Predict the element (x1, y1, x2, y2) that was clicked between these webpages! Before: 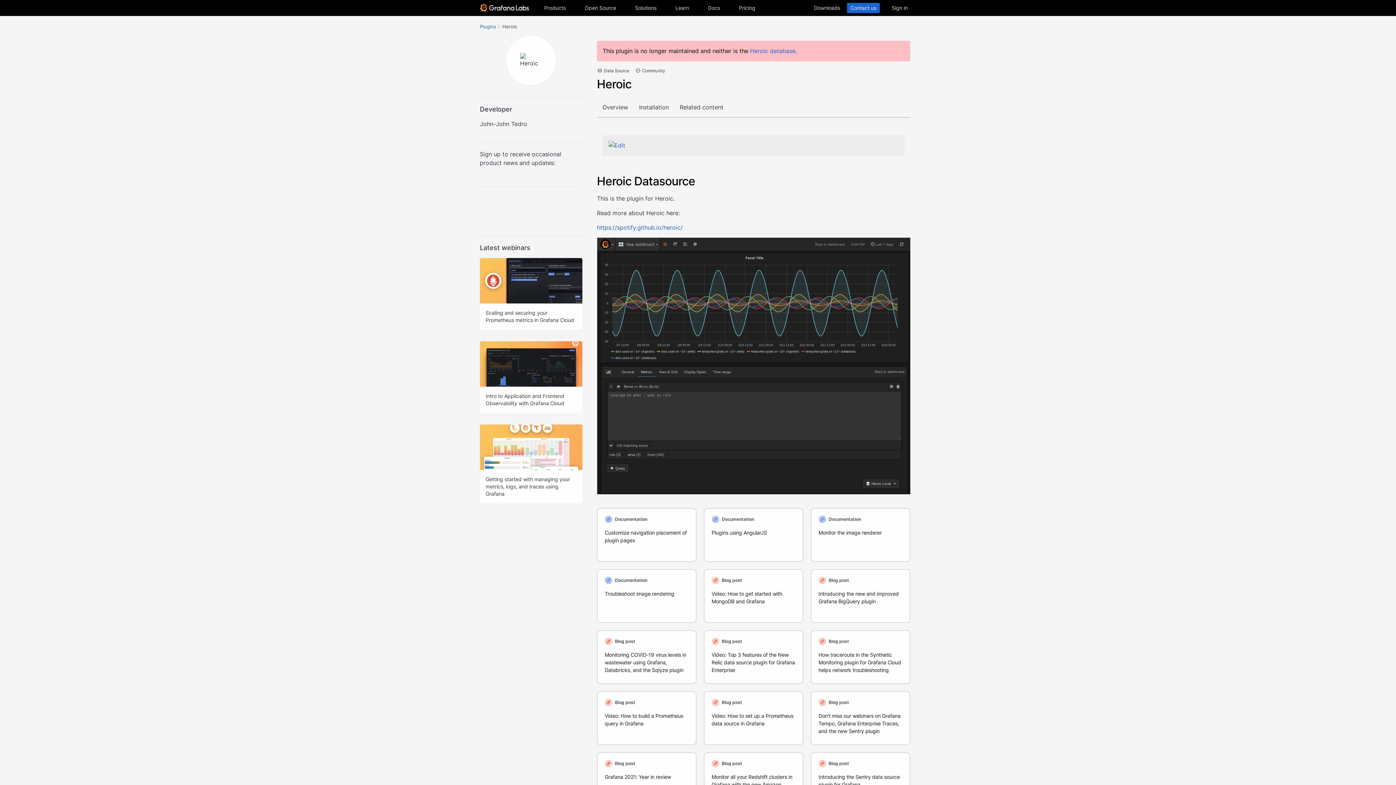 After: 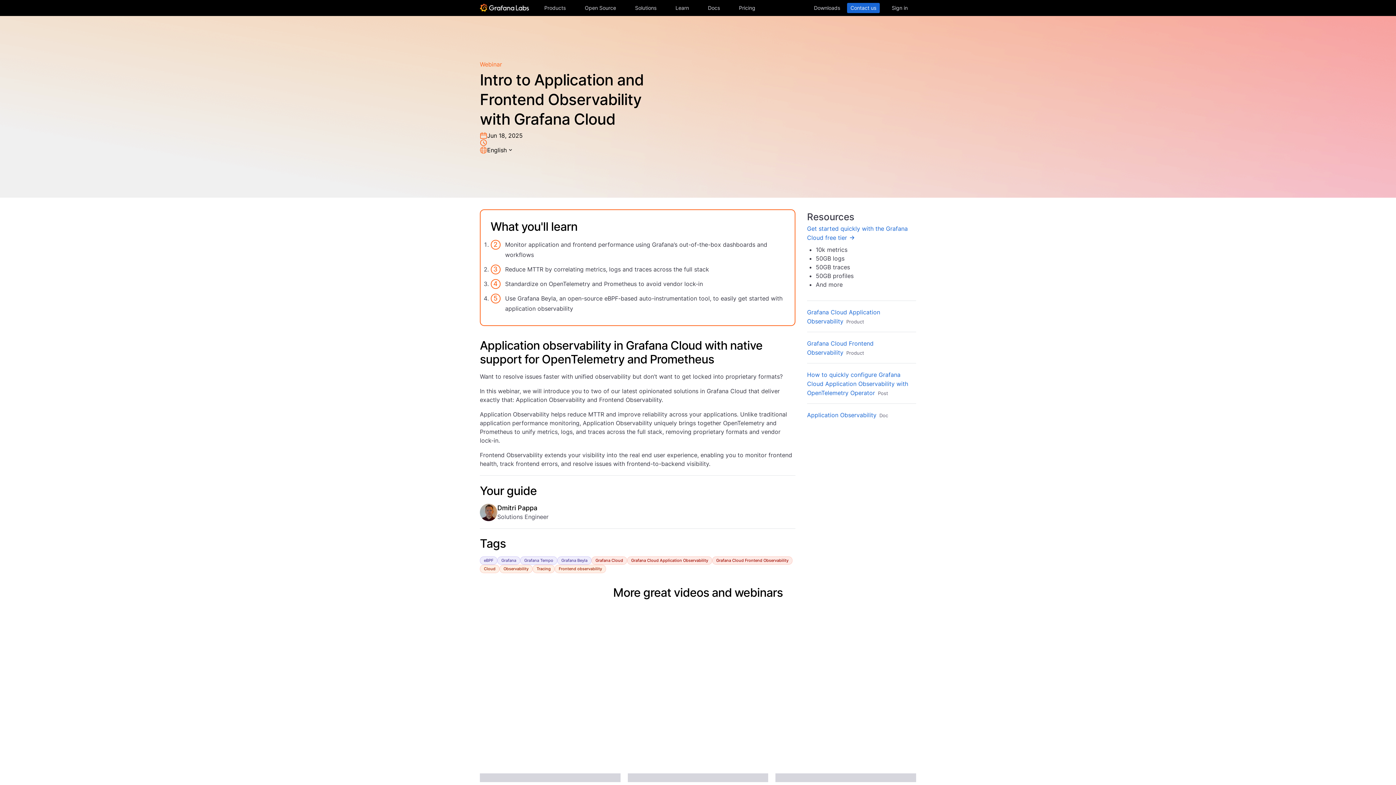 Action: label: Intro to Application and Frontend Observability with Grafana Cloud bbox: (480, 341, 582, 413)